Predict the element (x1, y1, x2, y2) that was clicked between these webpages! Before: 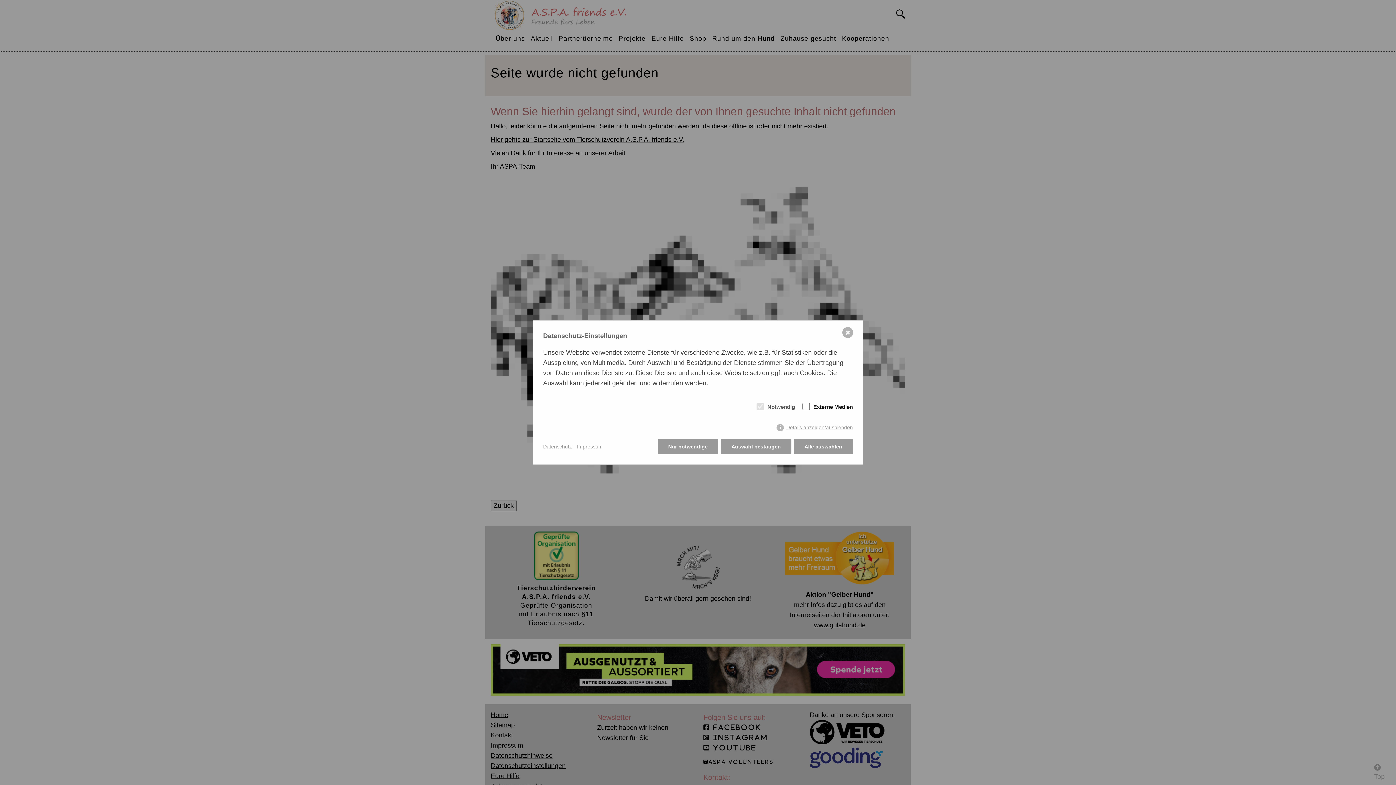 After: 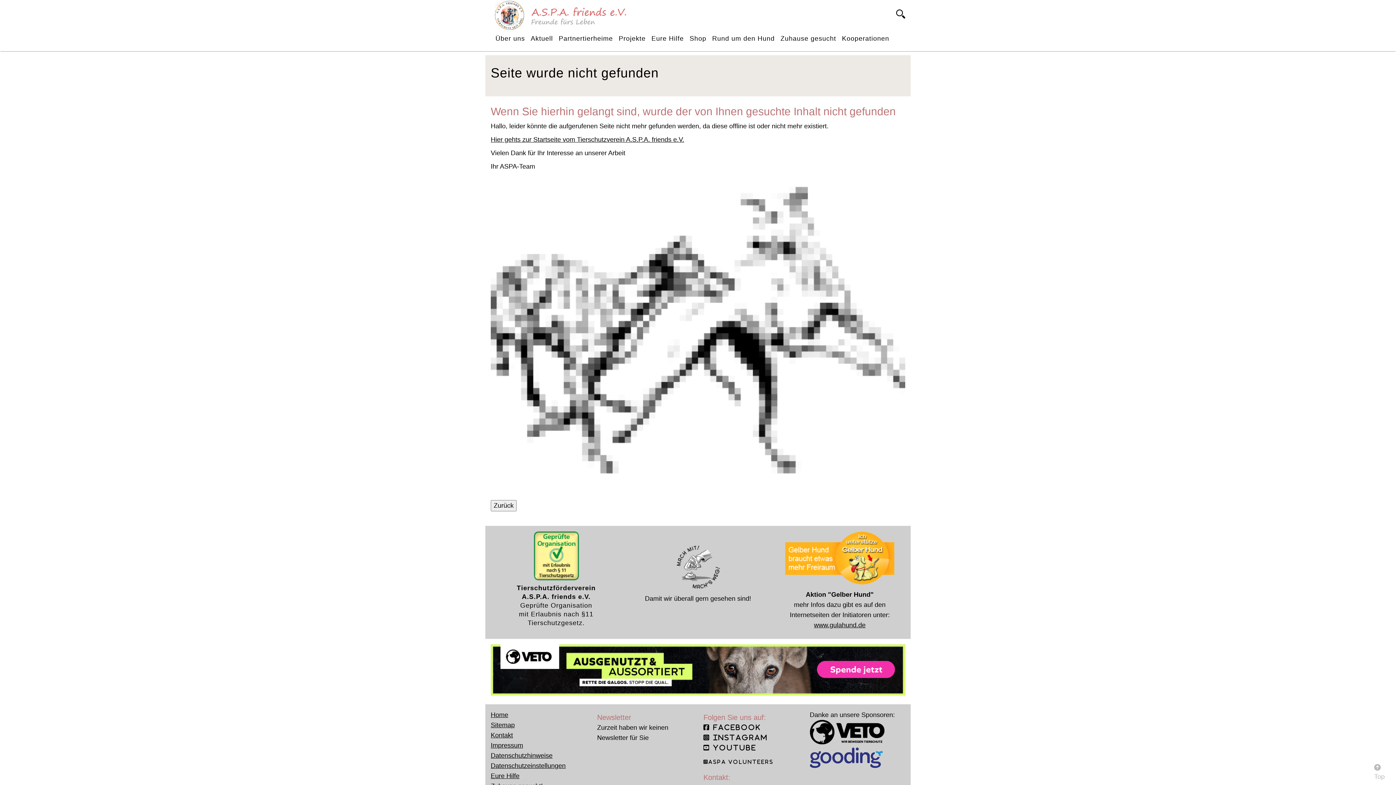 Action: bbox: (794, 439, 853, 454) label: Alle auswählen